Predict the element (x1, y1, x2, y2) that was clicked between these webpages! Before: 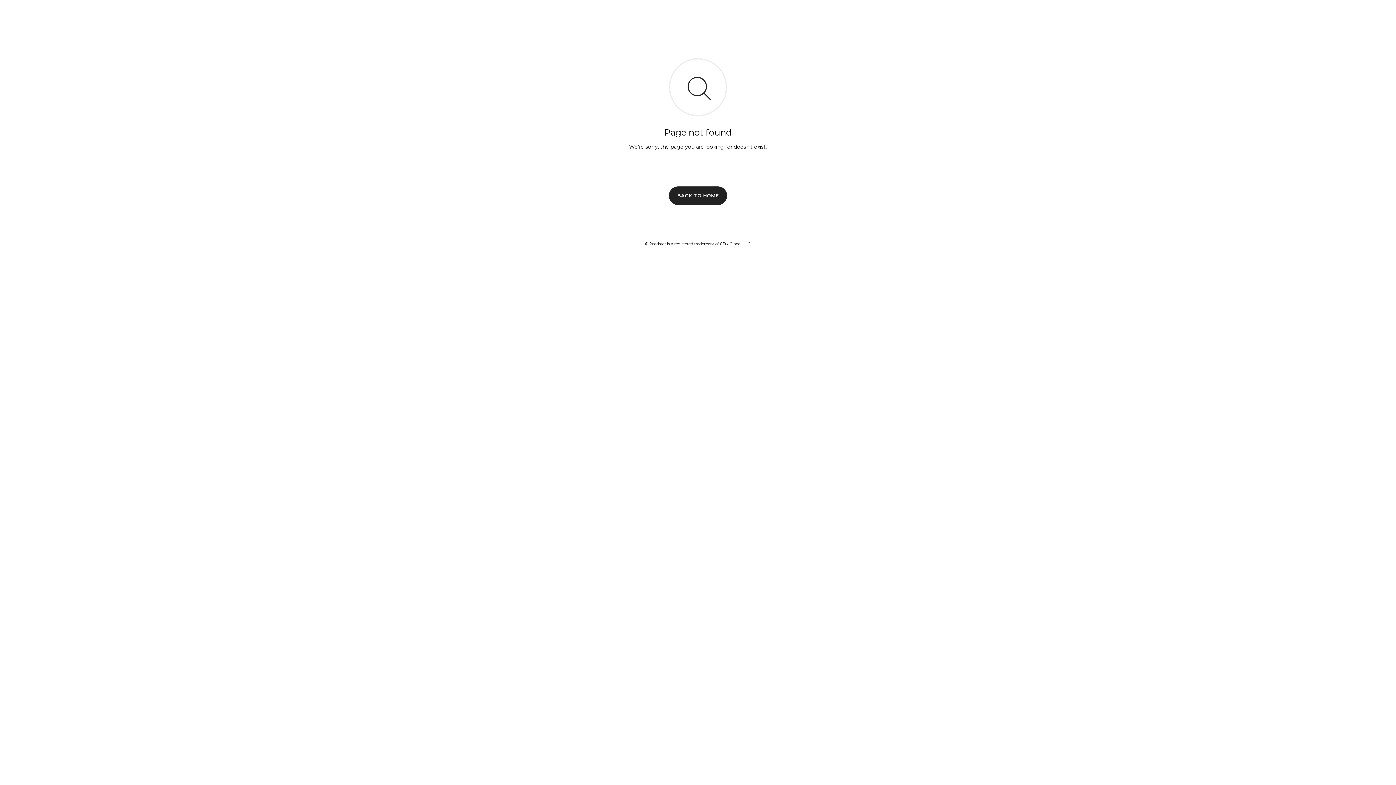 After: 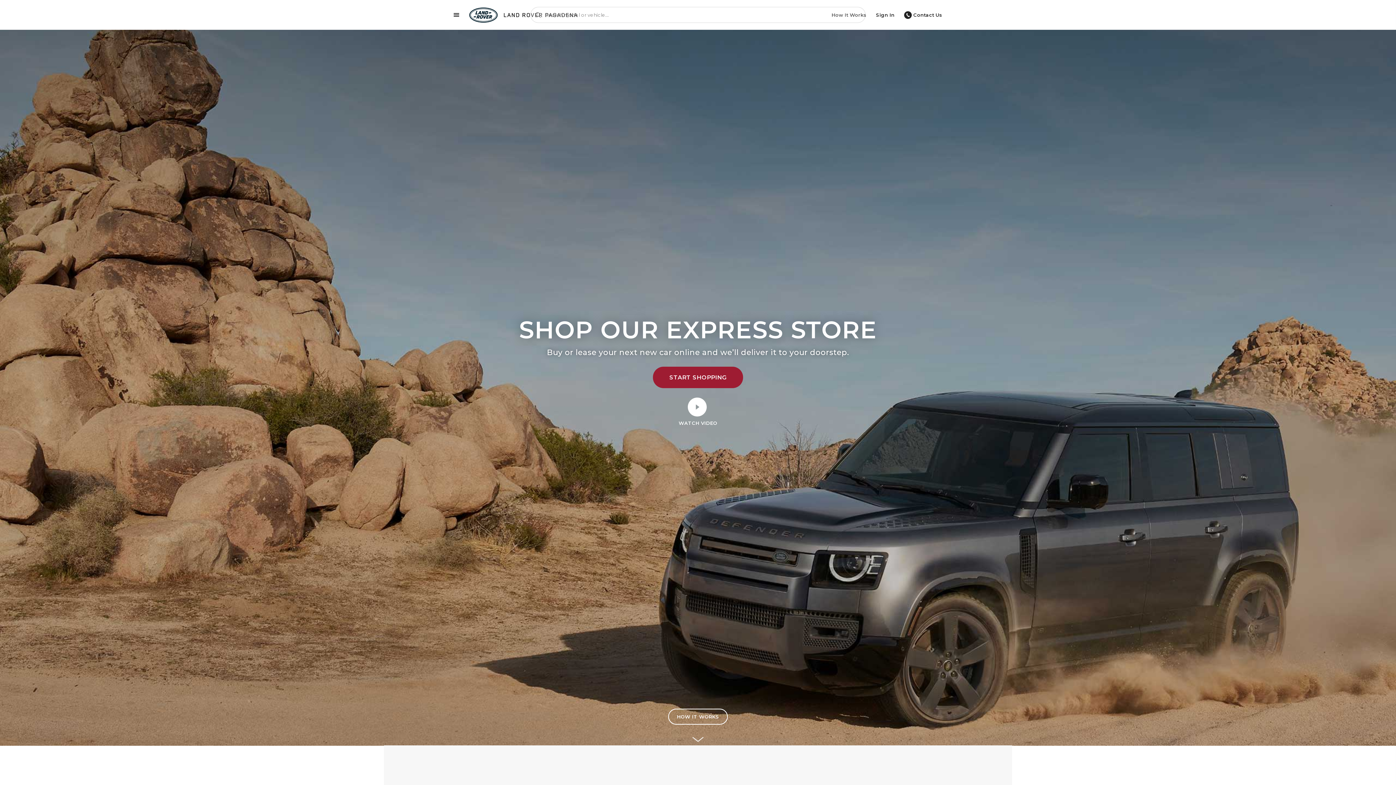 Action: label: BACK TO HOME bbox: (669, 186, 727, 204)